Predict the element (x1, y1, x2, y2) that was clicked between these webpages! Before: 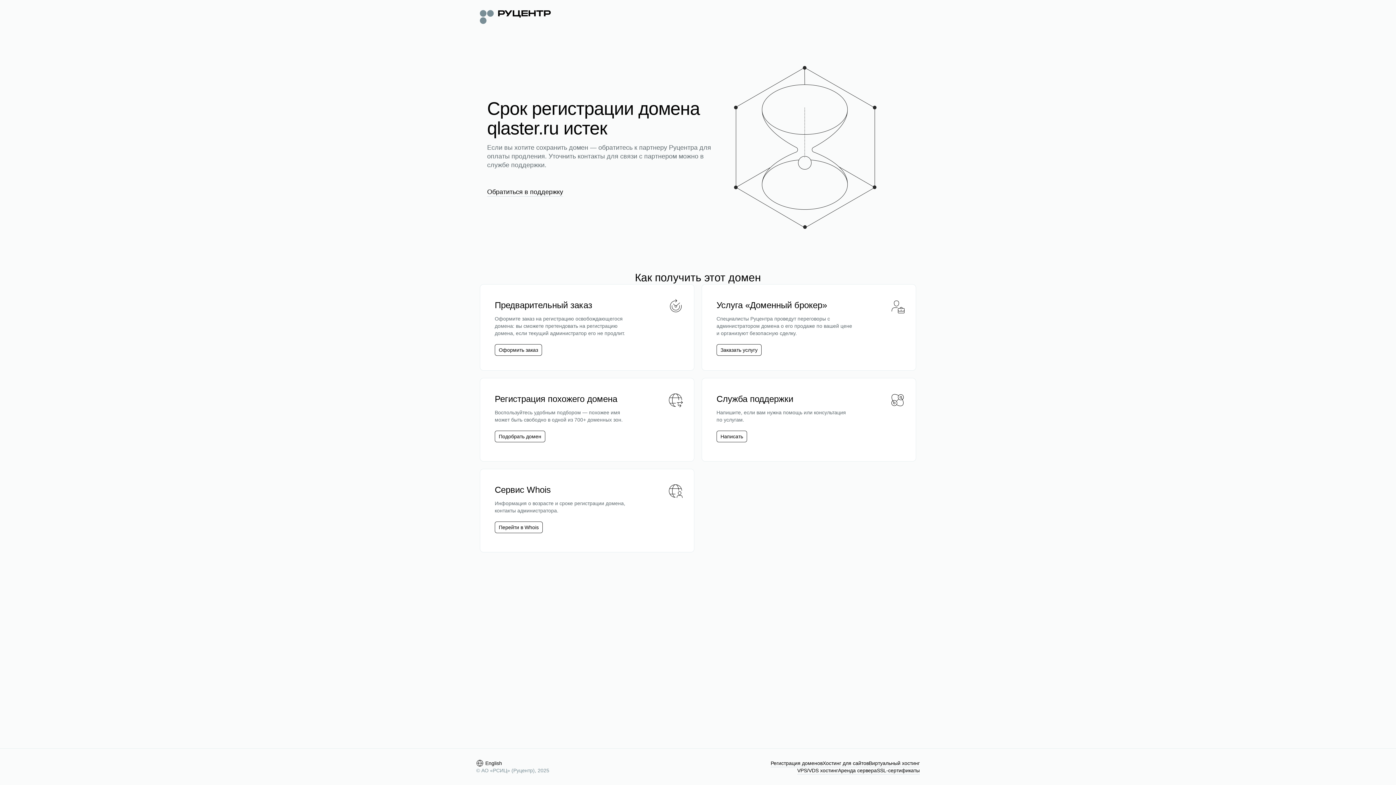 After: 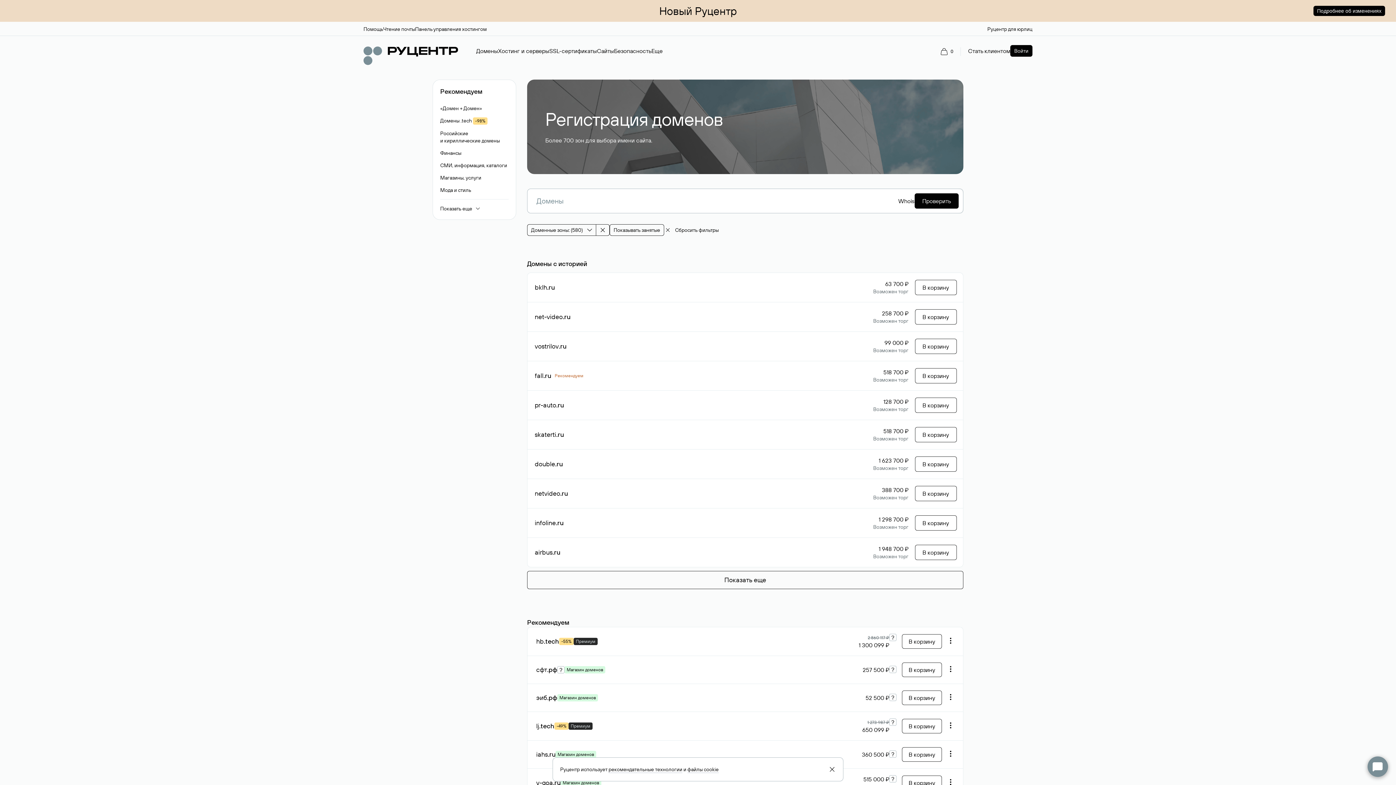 Action: bbox: (498, 433, 541, 440) label: Подобрать домен